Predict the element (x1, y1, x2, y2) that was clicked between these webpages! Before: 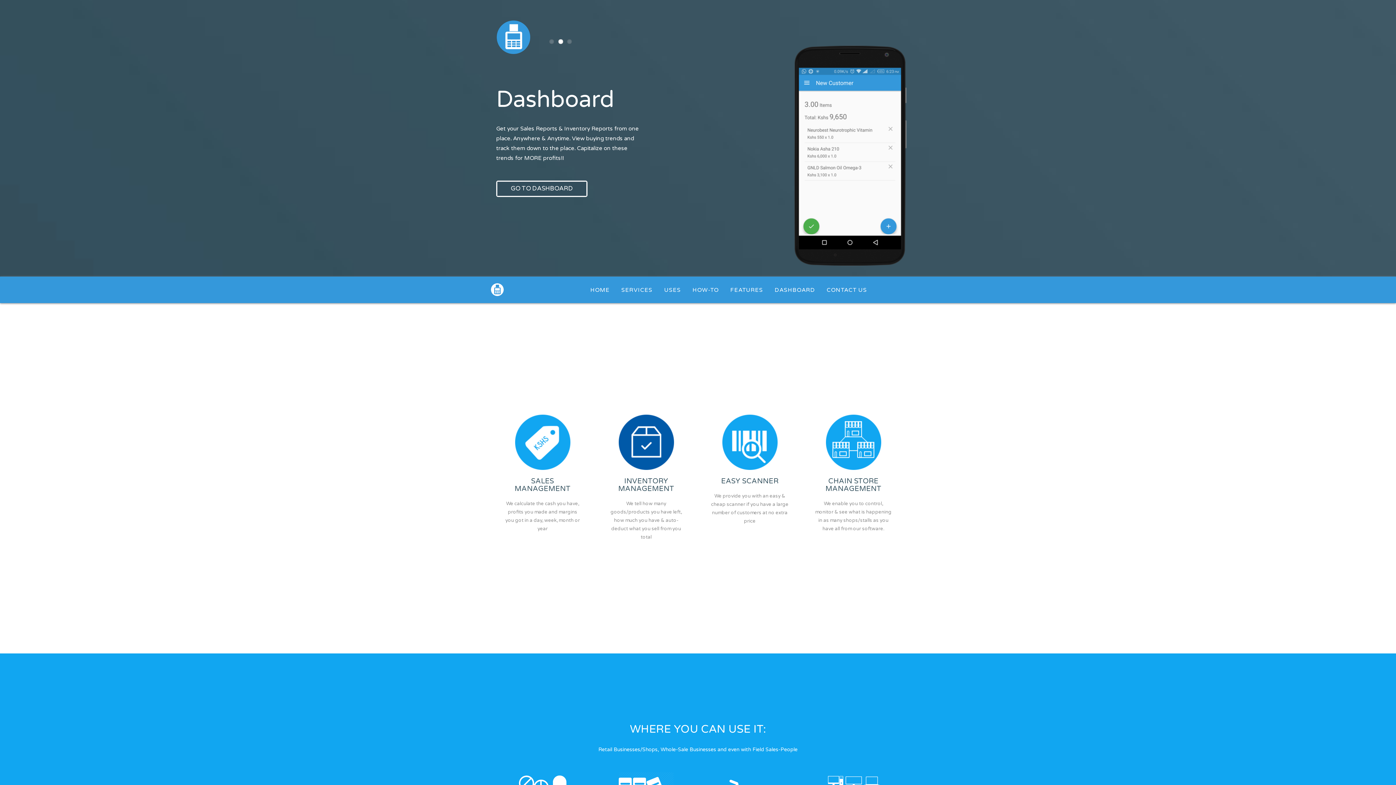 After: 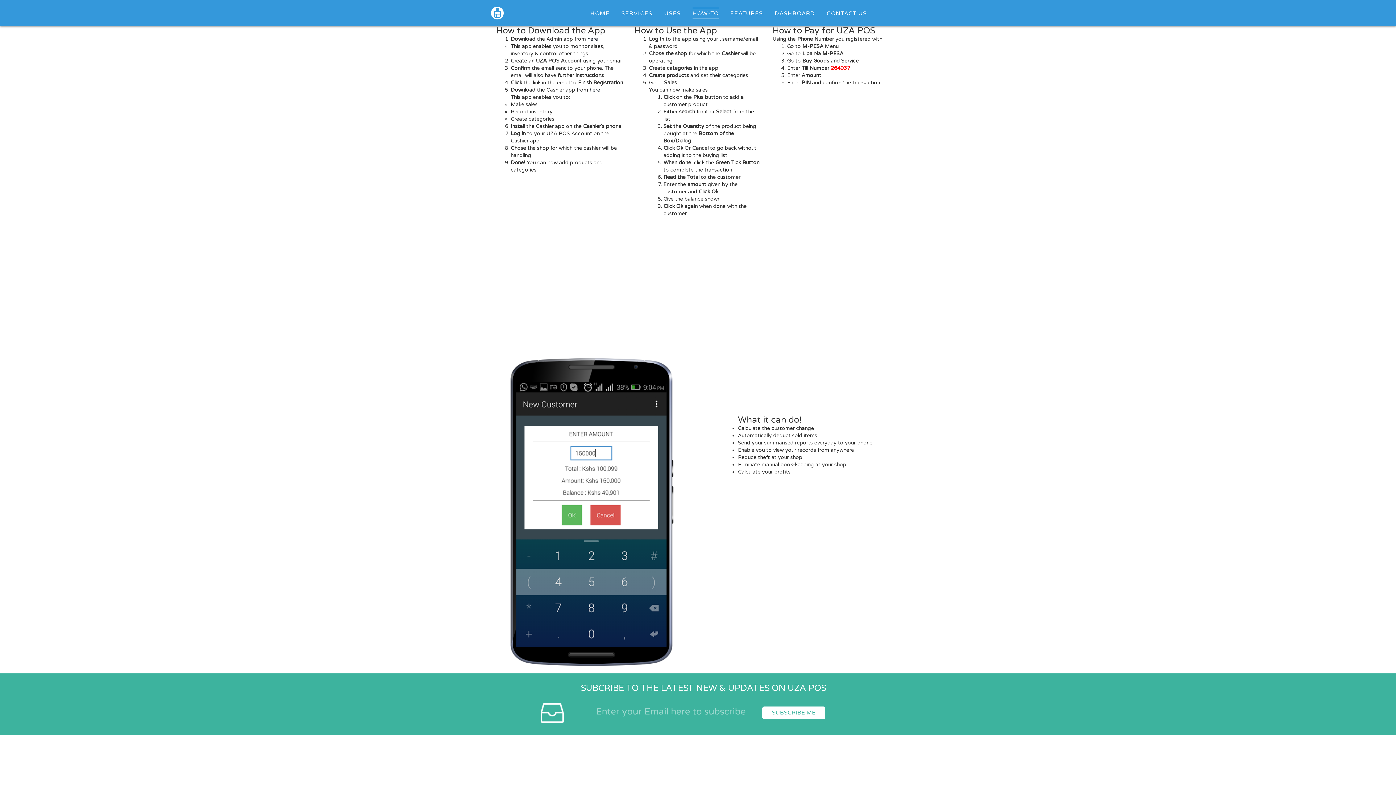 Action: bbox: (692, 284, 718, 296) label: HOW-TO